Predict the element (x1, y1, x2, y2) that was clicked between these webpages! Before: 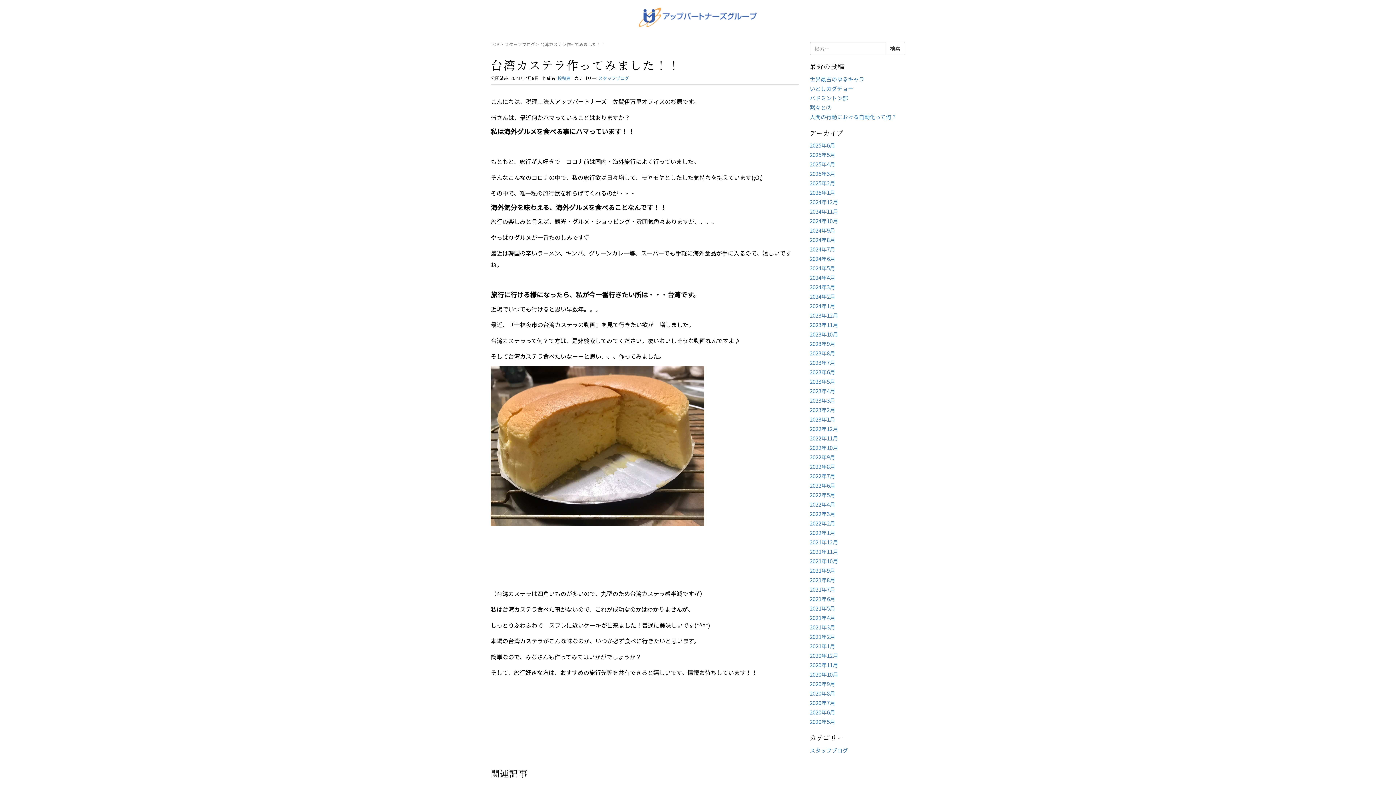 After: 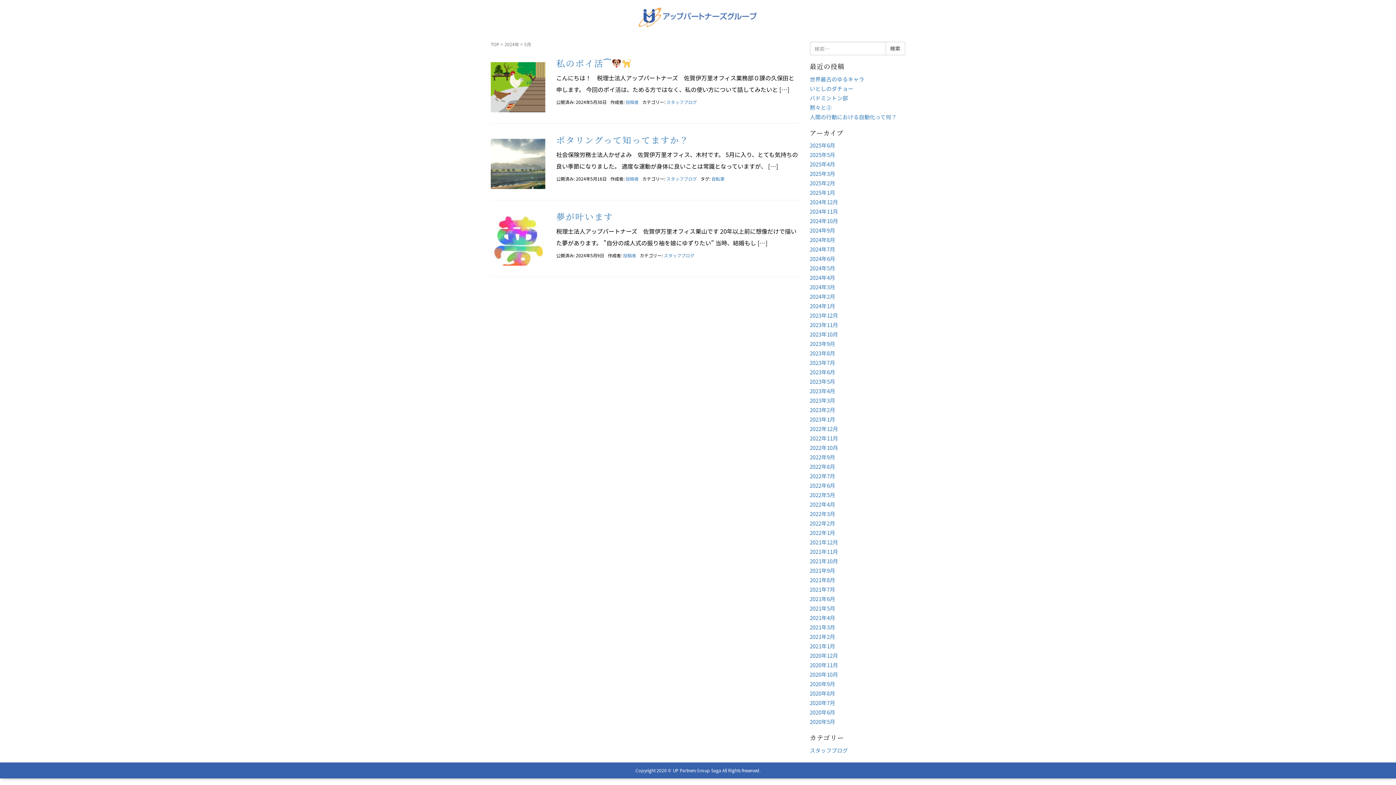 Action: bbox: (810, 264, 835, 272) label: 2024年5月